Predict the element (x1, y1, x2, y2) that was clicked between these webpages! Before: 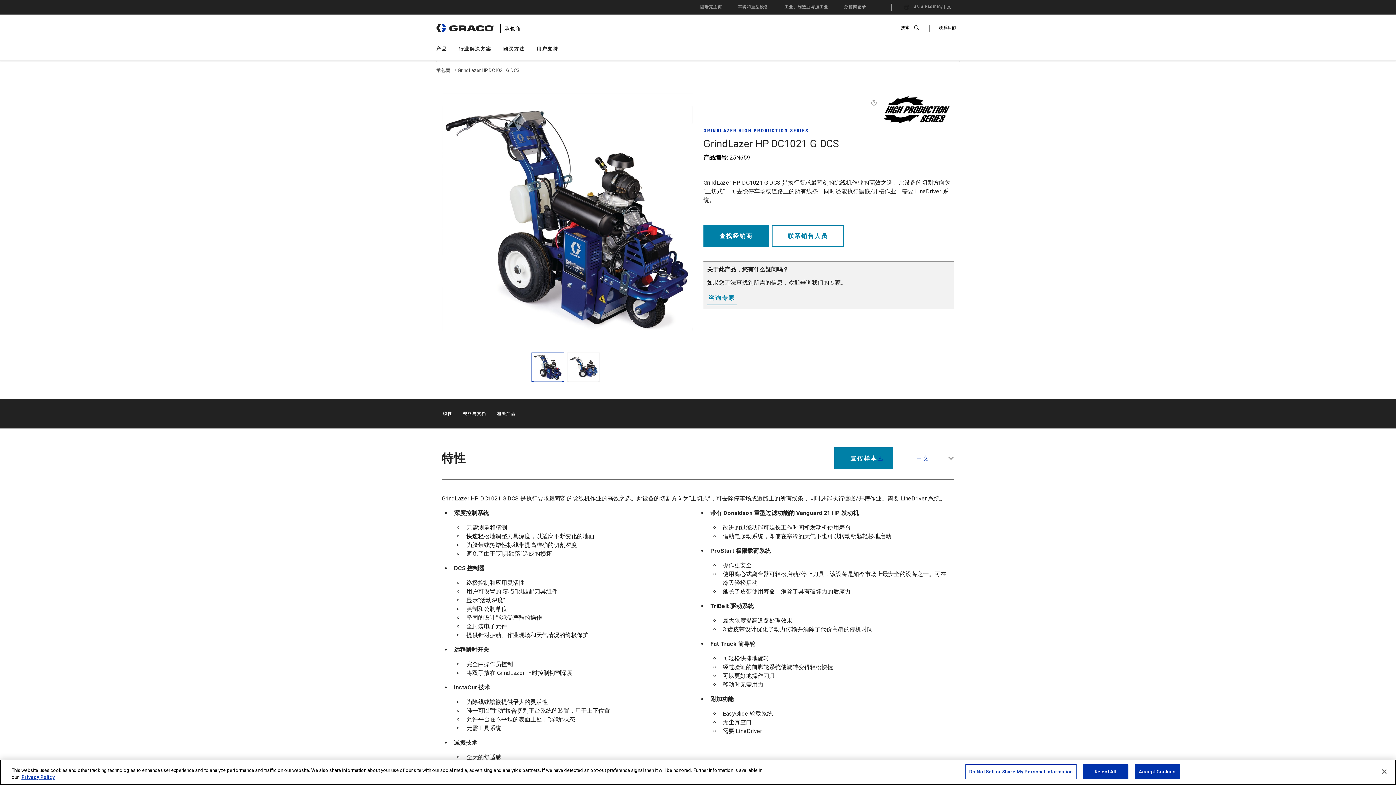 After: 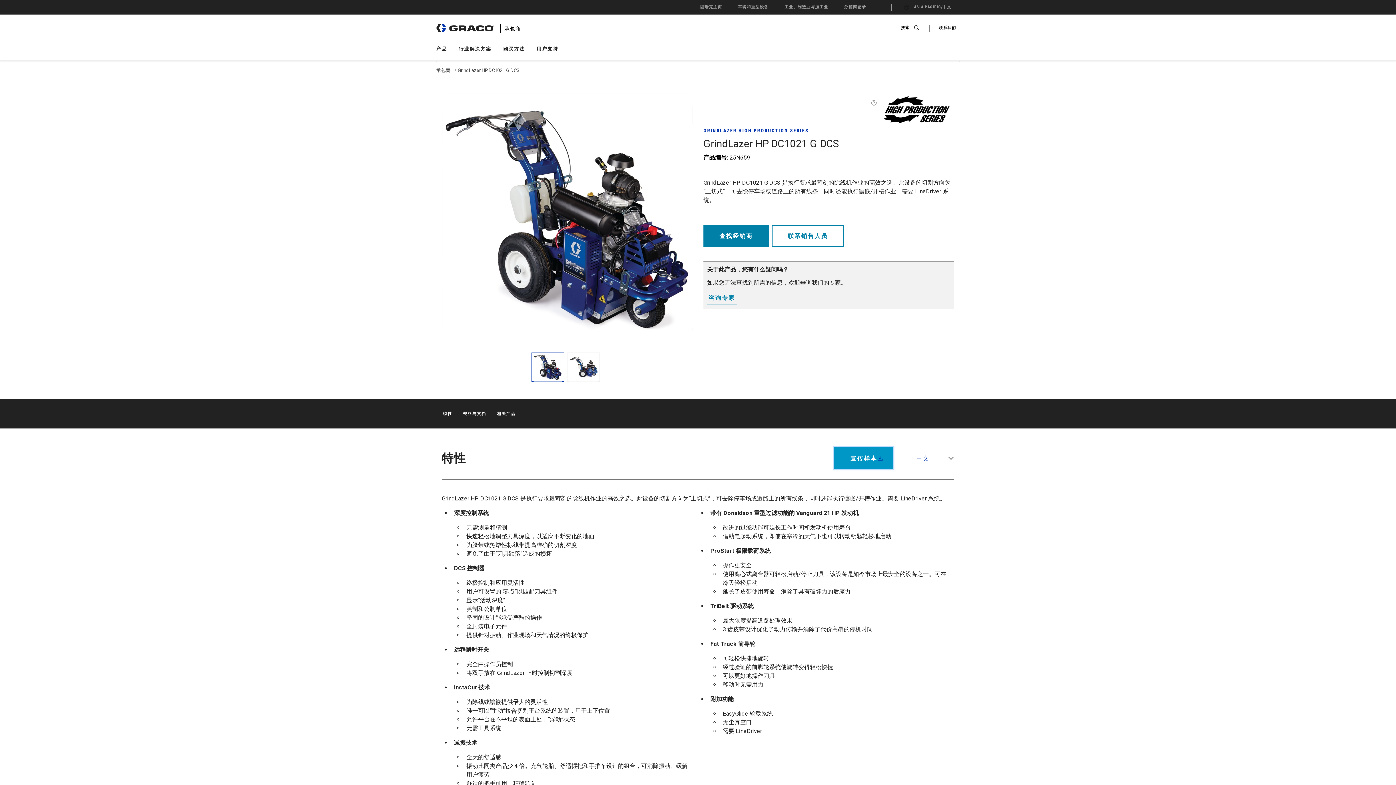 Action: label: 宣传样本 bbox: (834, 447, 893, 469)